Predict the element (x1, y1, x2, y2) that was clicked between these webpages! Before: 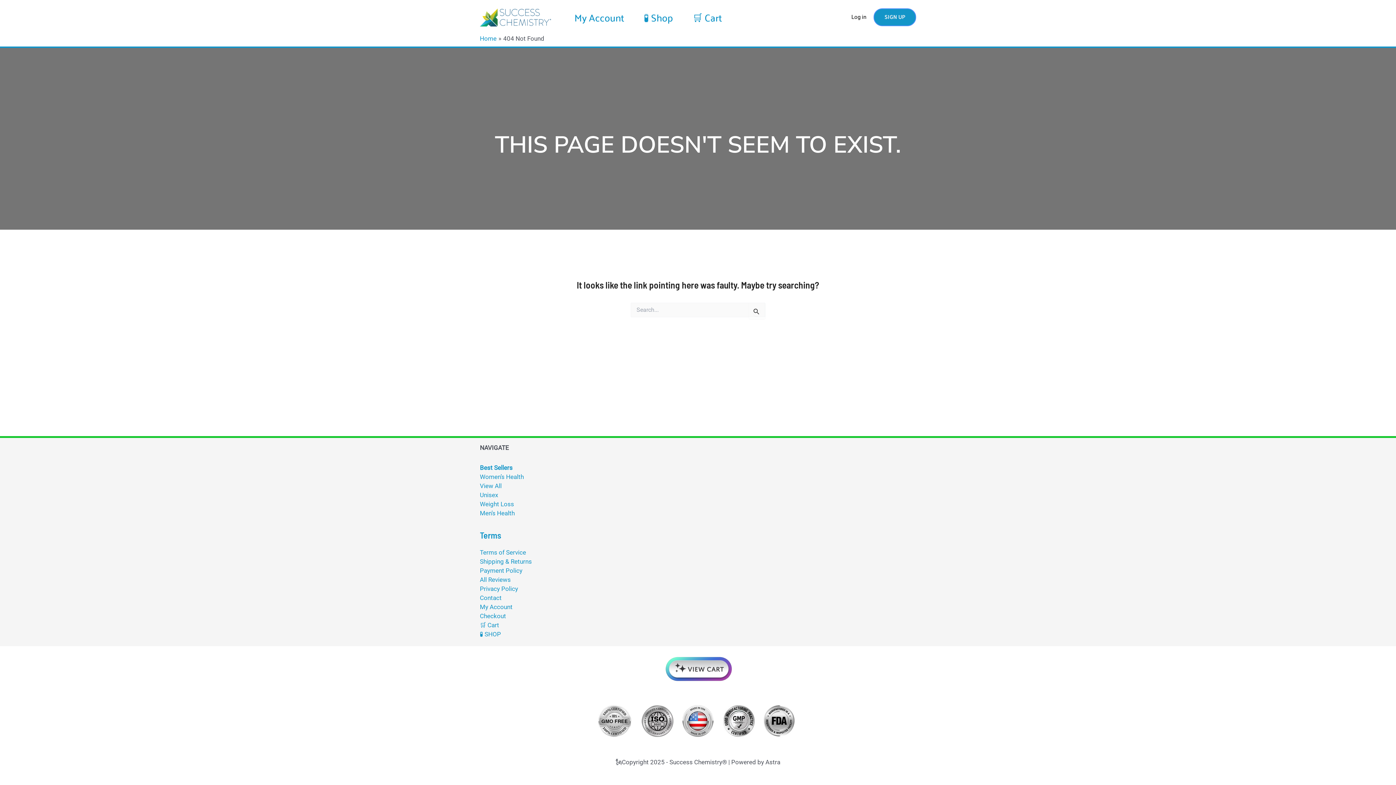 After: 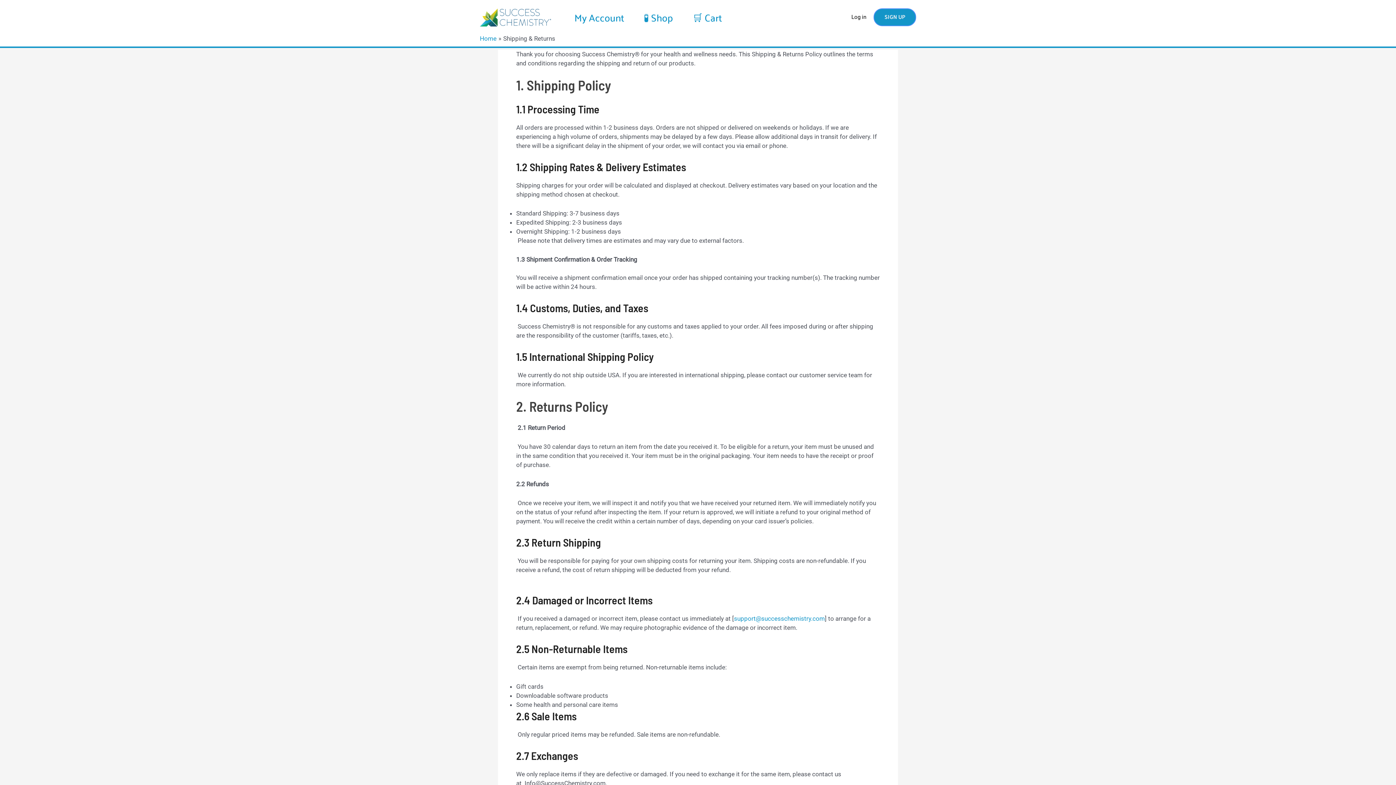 Action: bbox: (480, 558, 532, 565) label: Shipping & Returns